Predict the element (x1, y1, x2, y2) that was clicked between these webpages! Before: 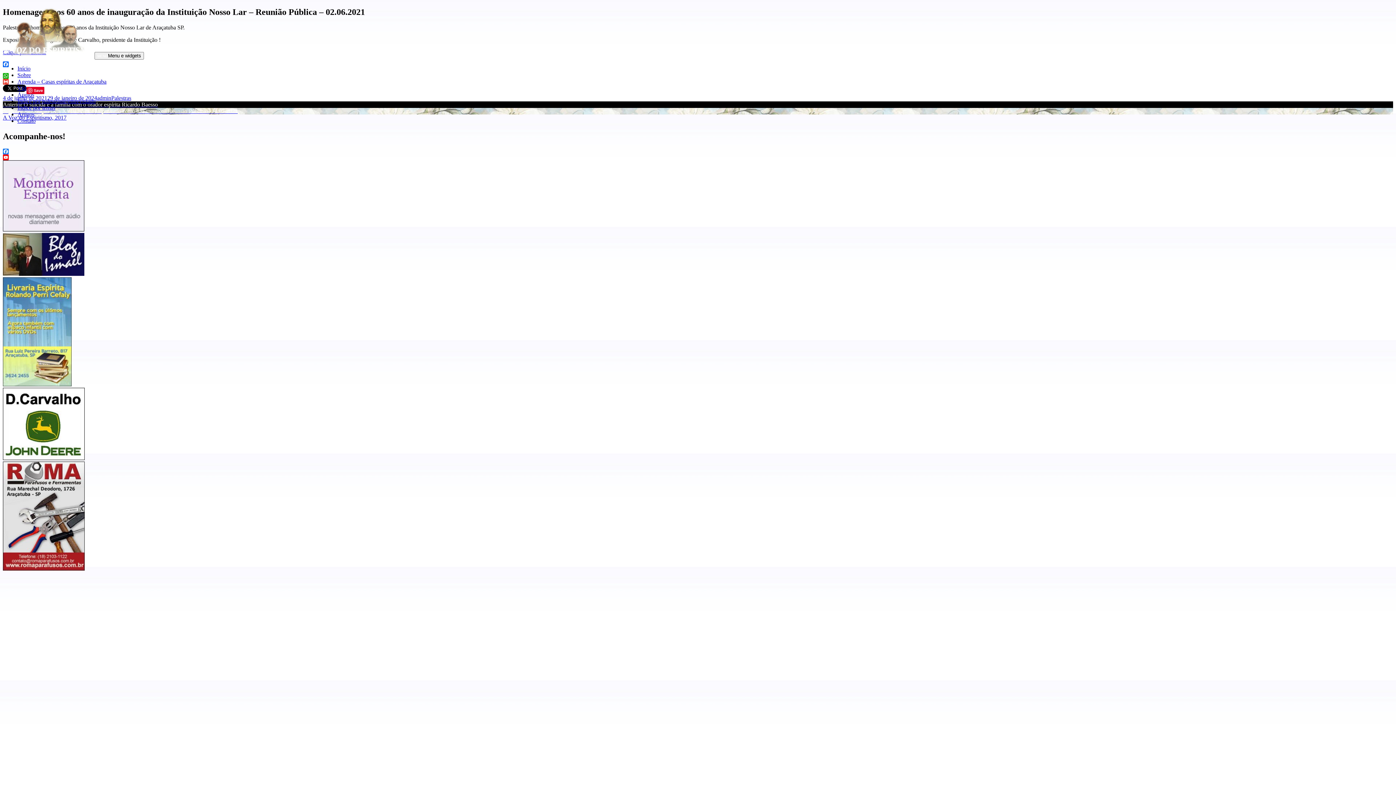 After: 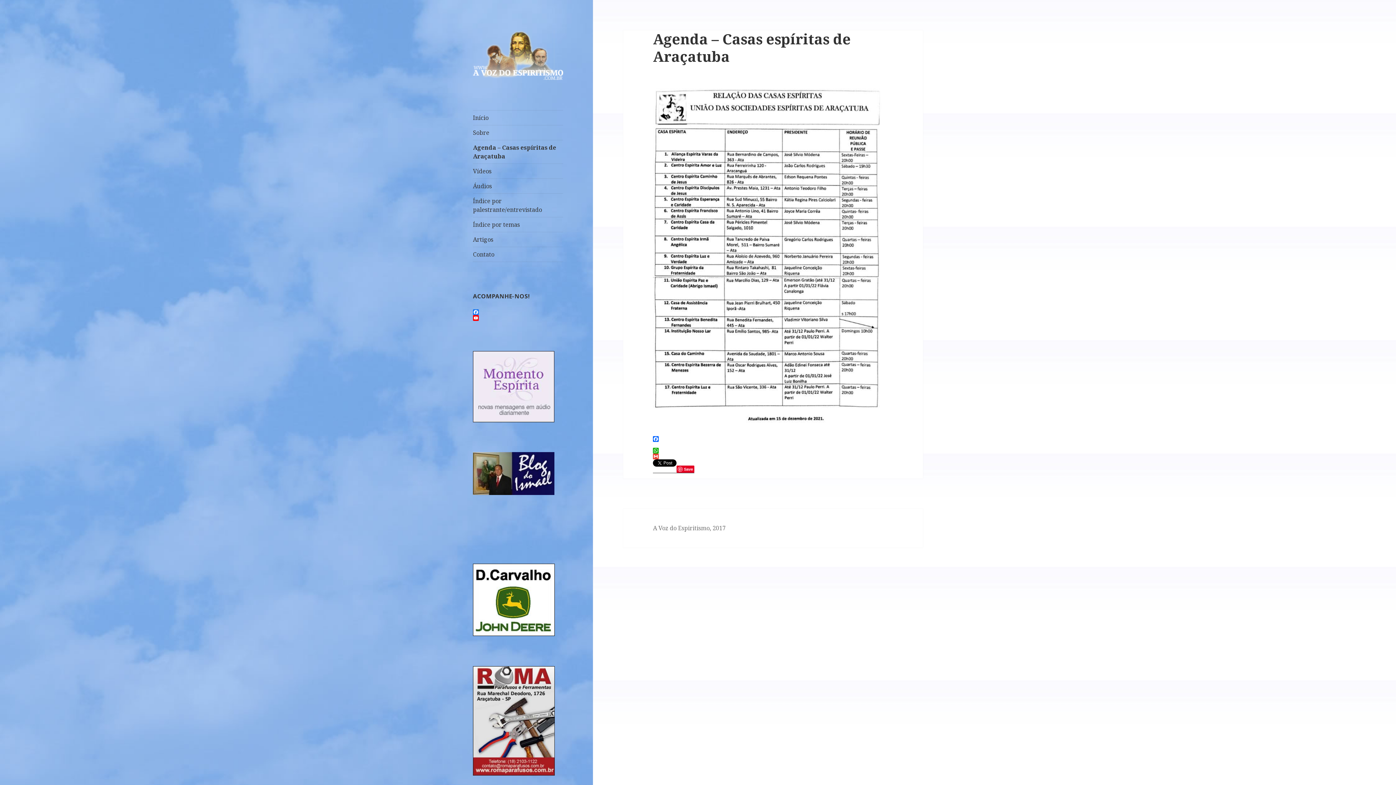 Action: bbox: (17, 78, 106, 84) label: Agenda – Casas espíritas de Araçatuba